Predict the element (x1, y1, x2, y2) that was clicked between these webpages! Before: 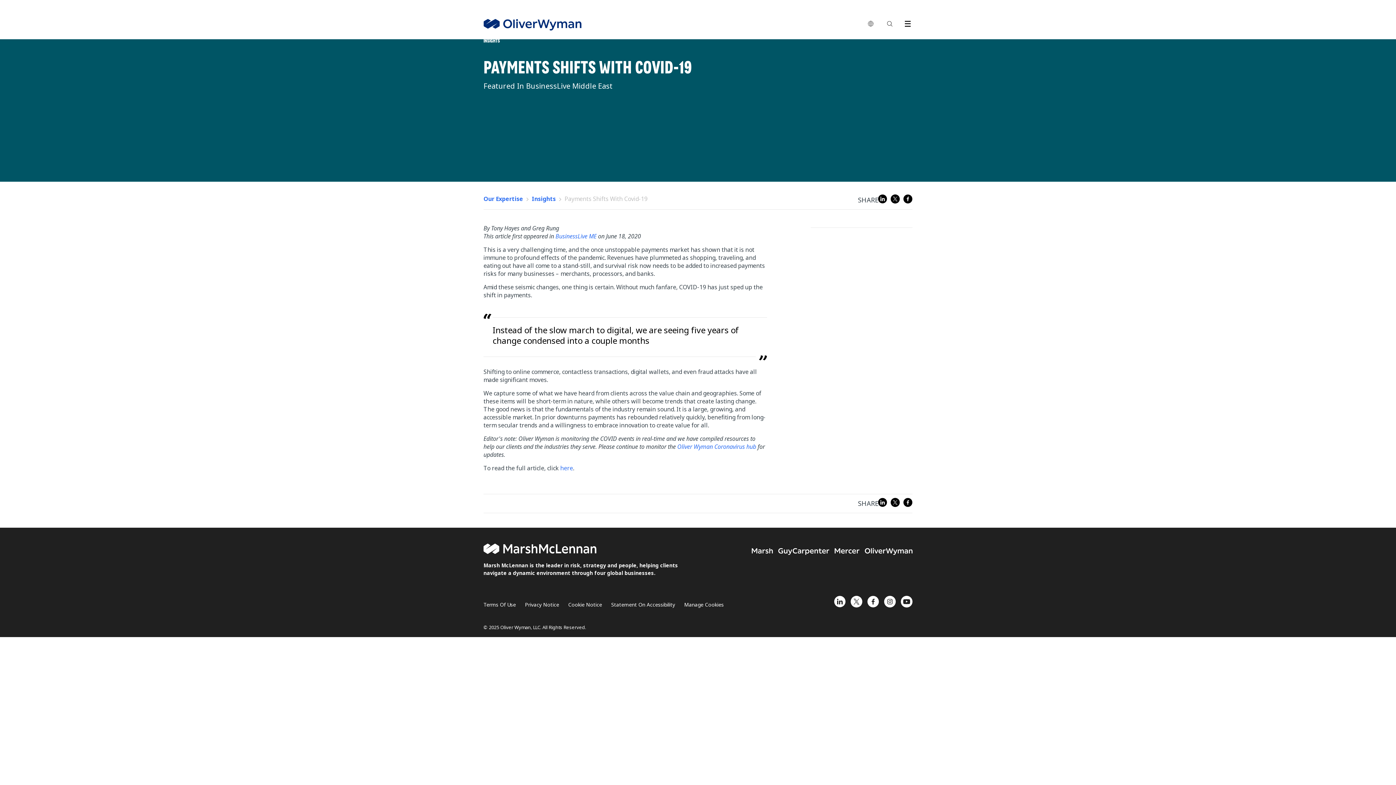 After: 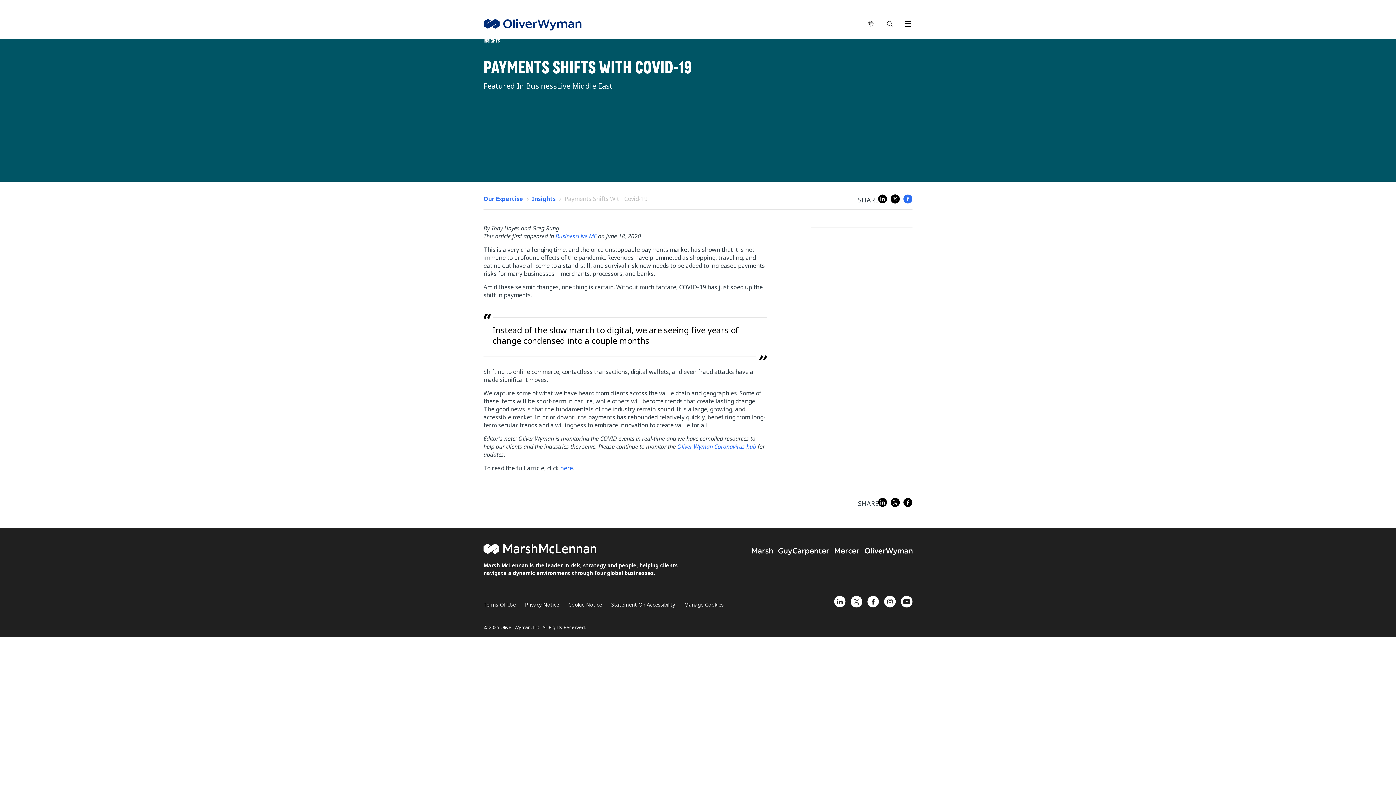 Action: bbox: (903, 193, 912, 207)